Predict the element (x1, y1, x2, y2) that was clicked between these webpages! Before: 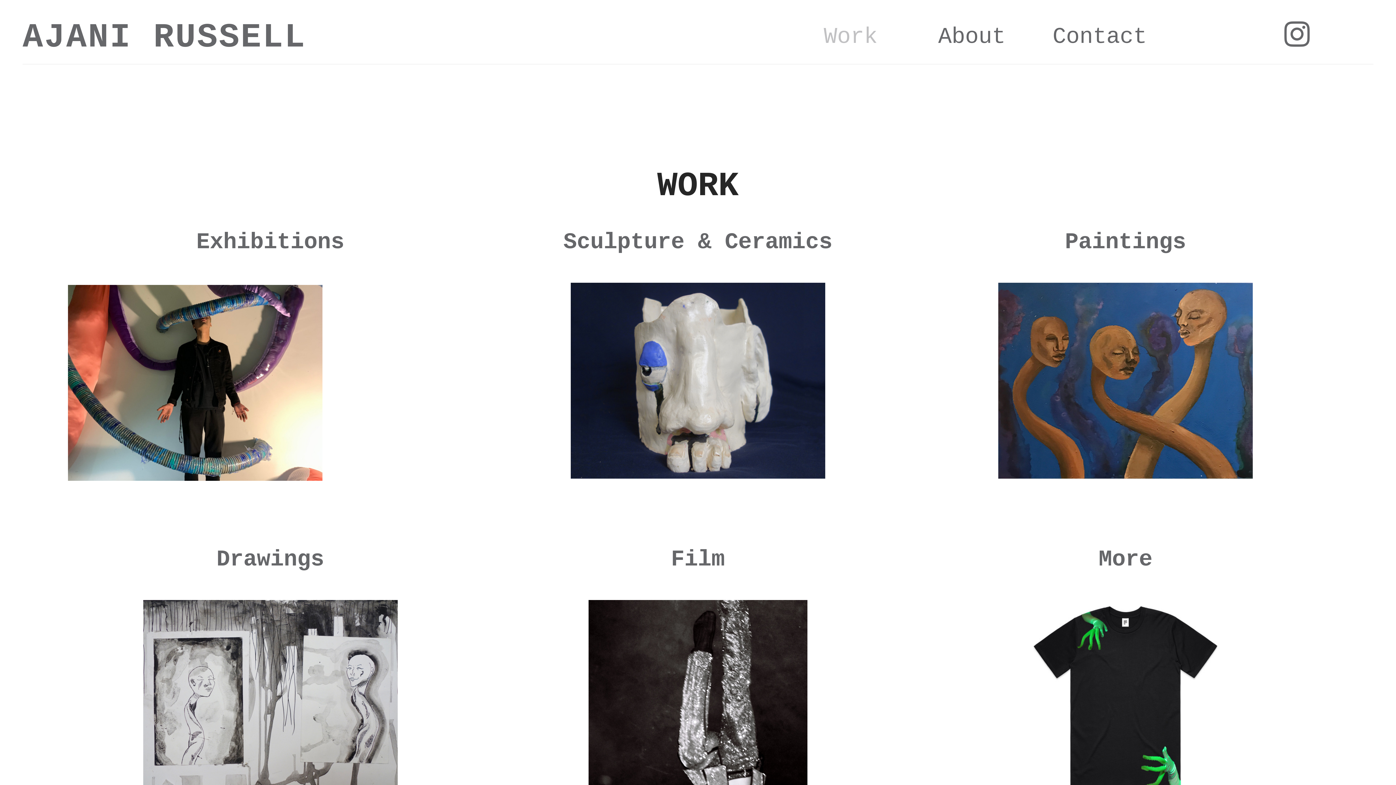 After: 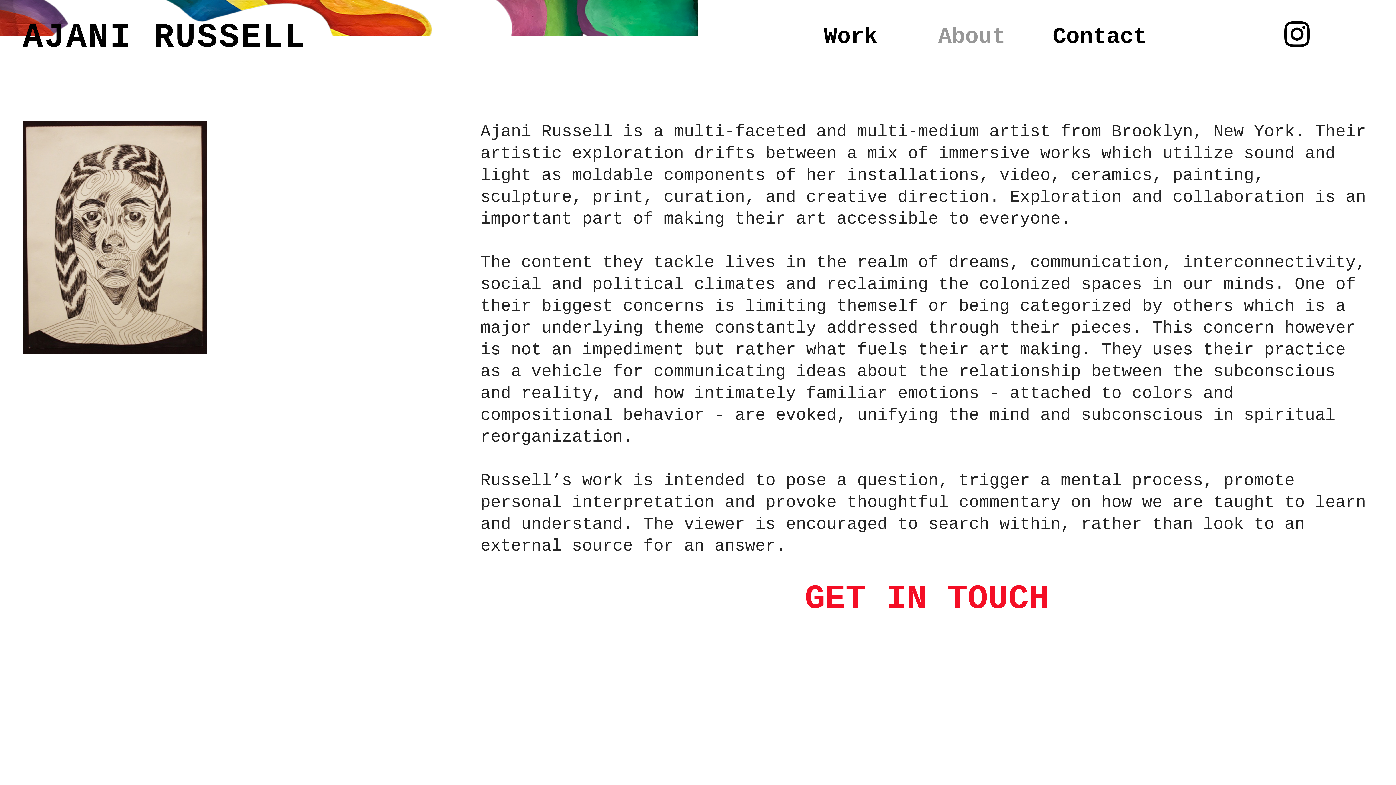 Action: label: About bbox: (938, 24, 1005, 52)